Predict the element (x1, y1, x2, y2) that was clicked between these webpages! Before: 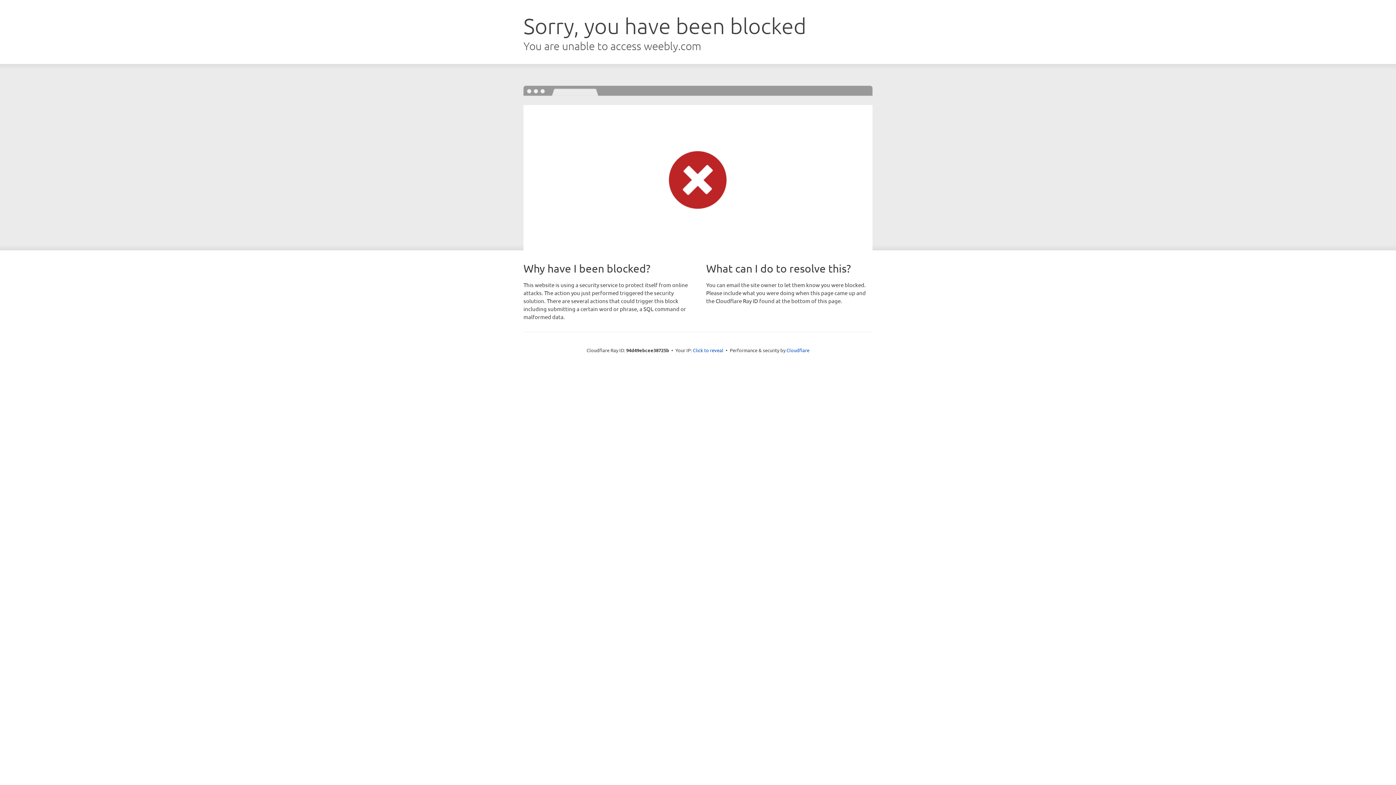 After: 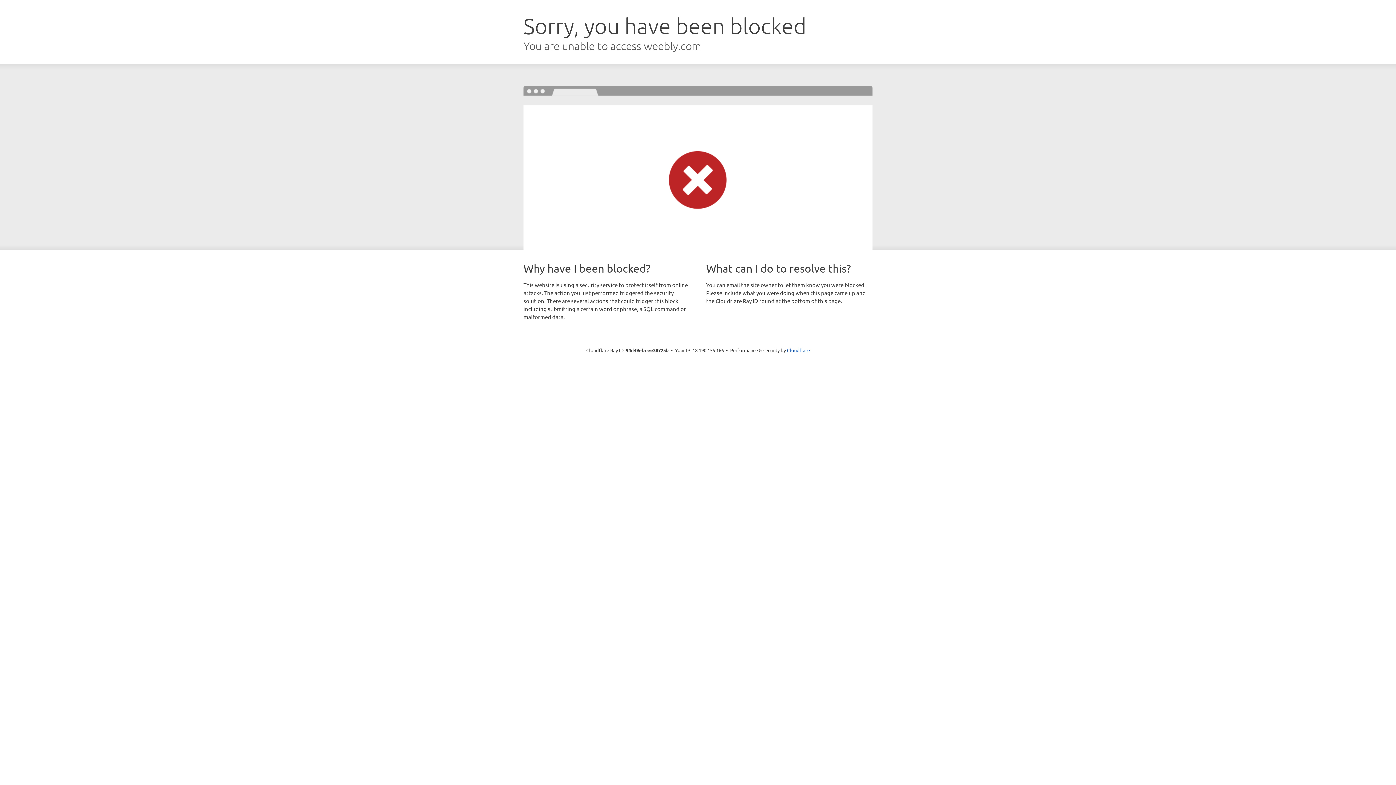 Action: label: Click to reveal bbox: (693, 346, 723, 353)